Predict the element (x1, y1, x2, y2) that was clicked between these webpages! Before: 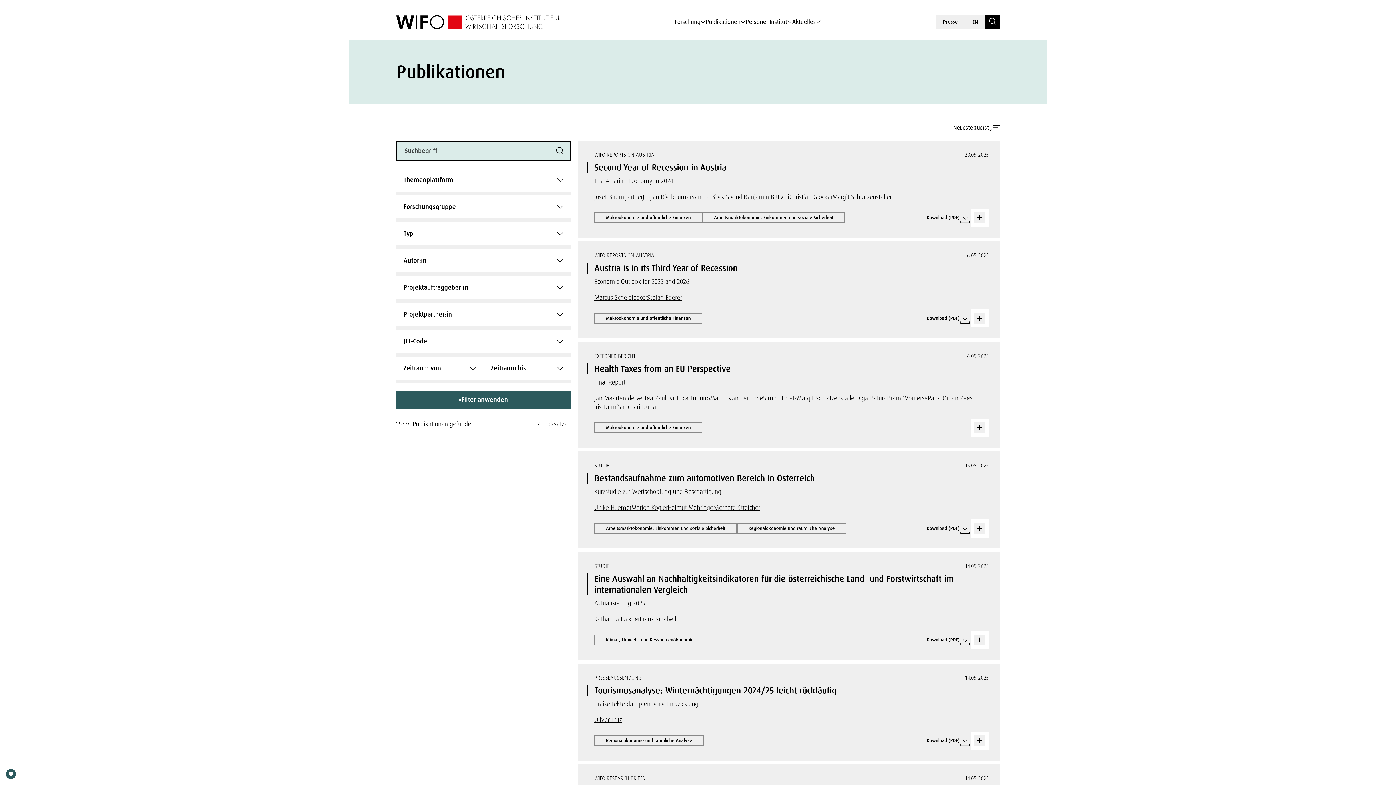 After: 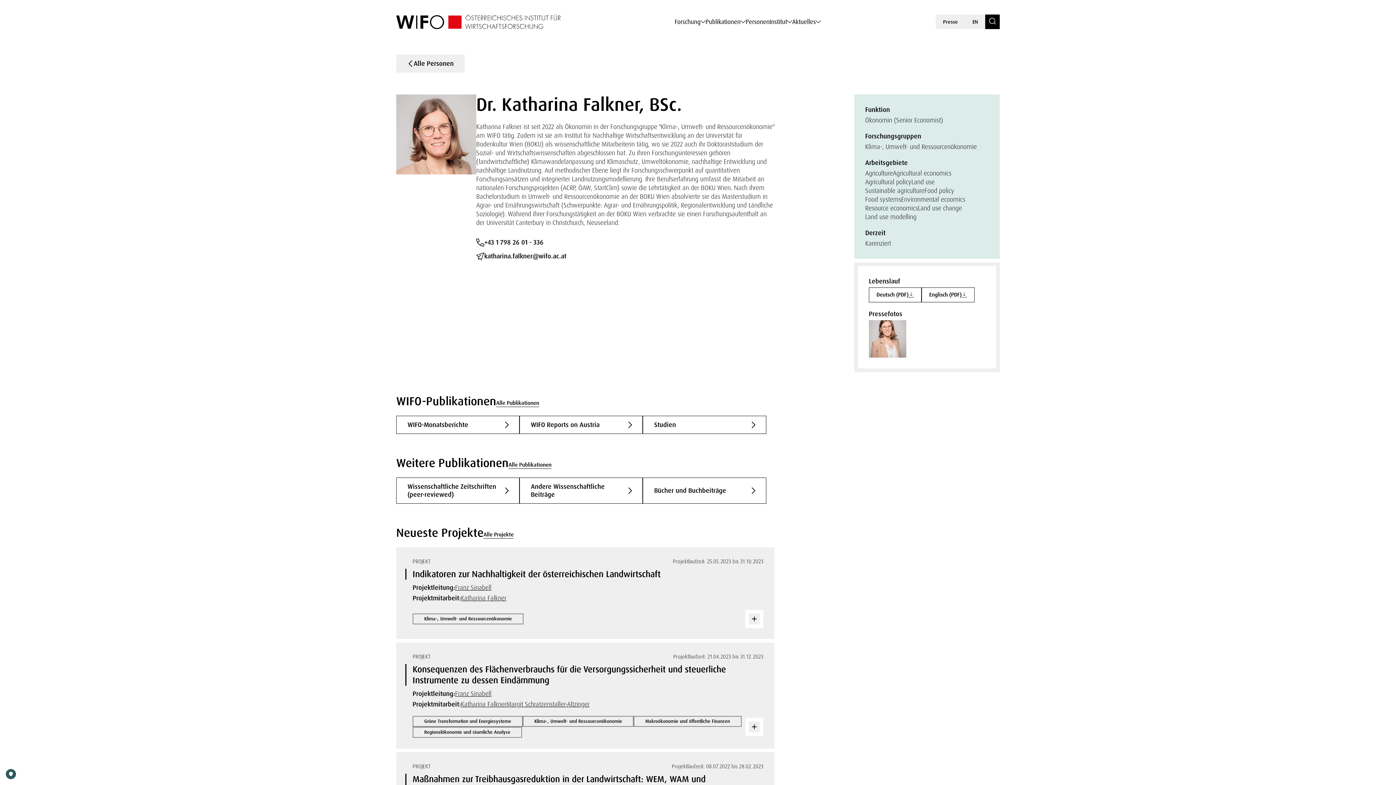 Action: bbox: (594, 615, 640, 623) label: Katharina Falkner